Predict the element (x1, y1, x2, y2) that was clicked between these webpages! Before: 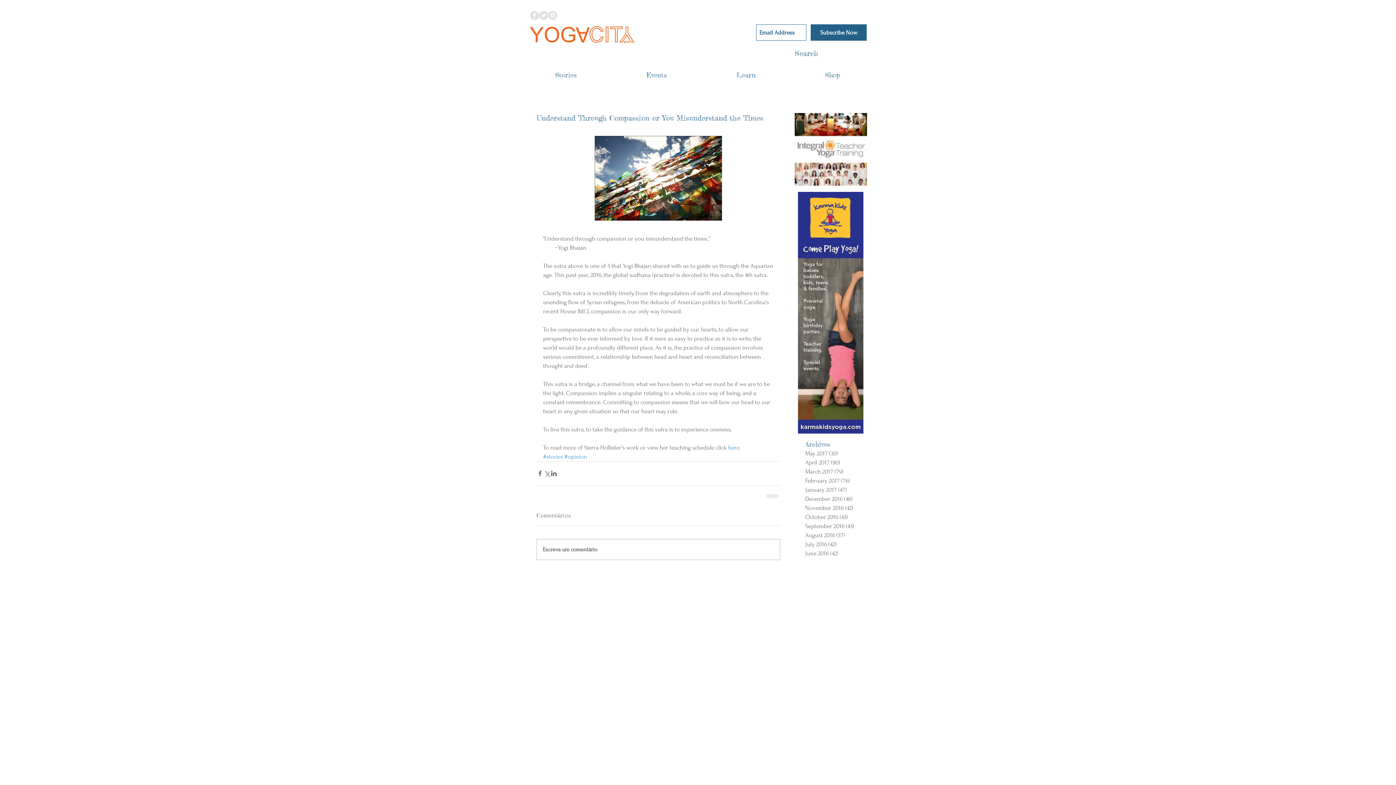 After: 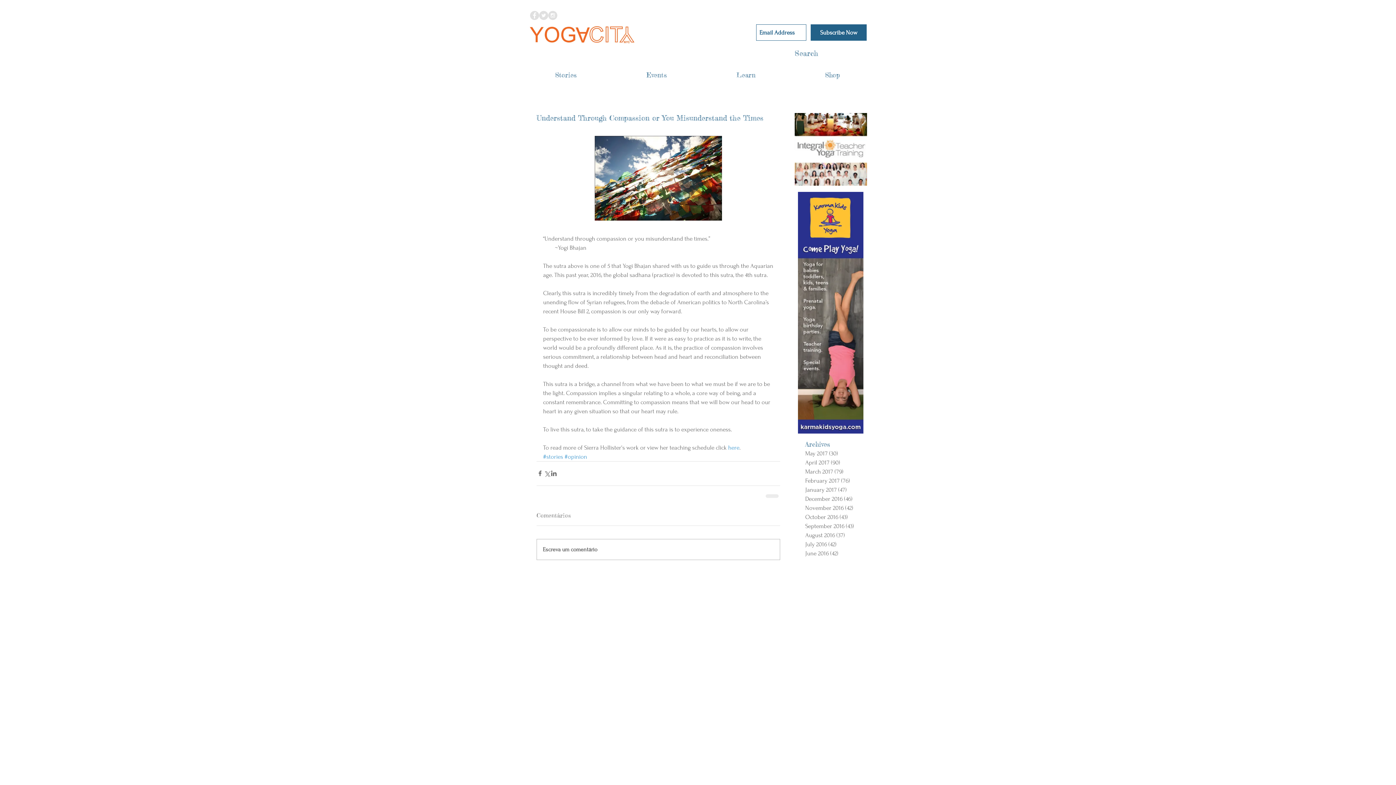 Action: label: Shop bbox: (790, 68, 875, 82)